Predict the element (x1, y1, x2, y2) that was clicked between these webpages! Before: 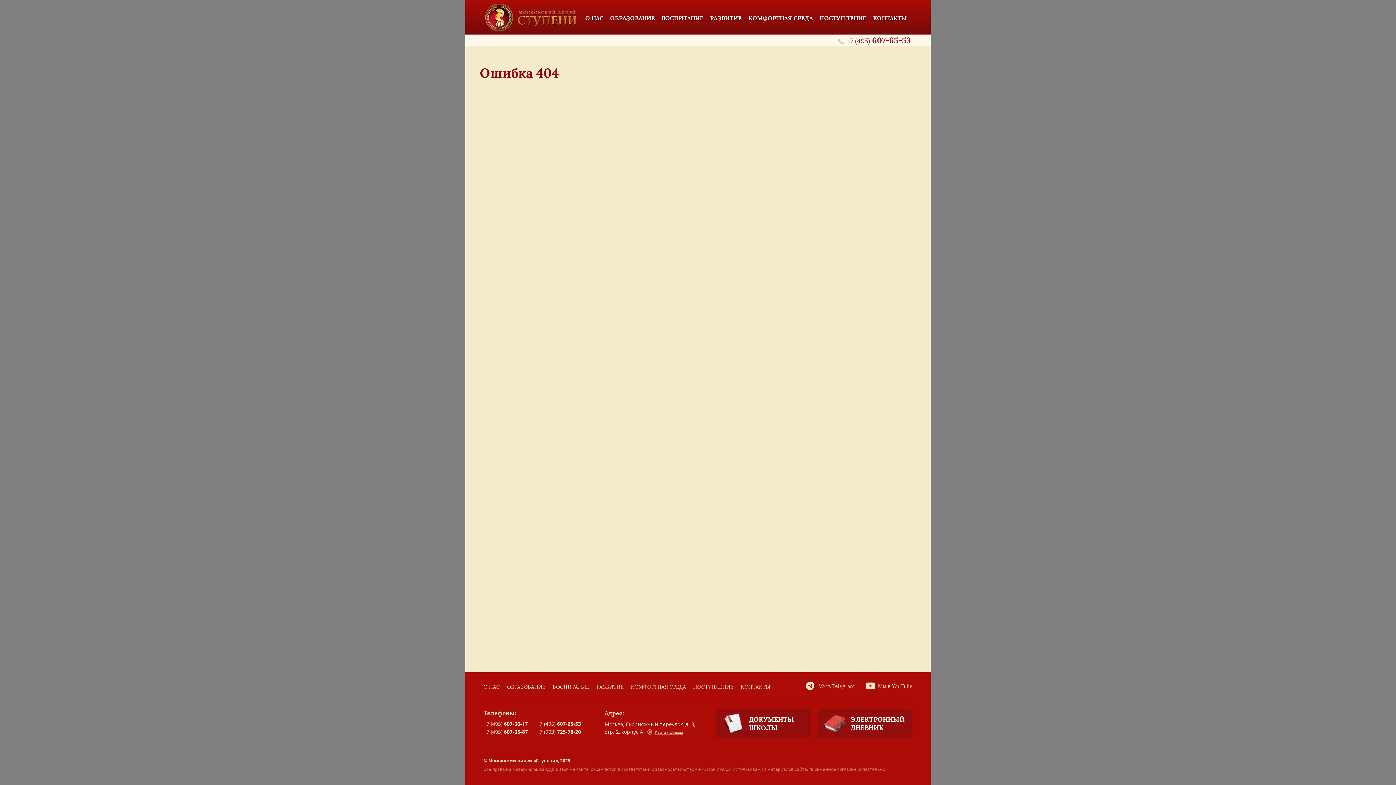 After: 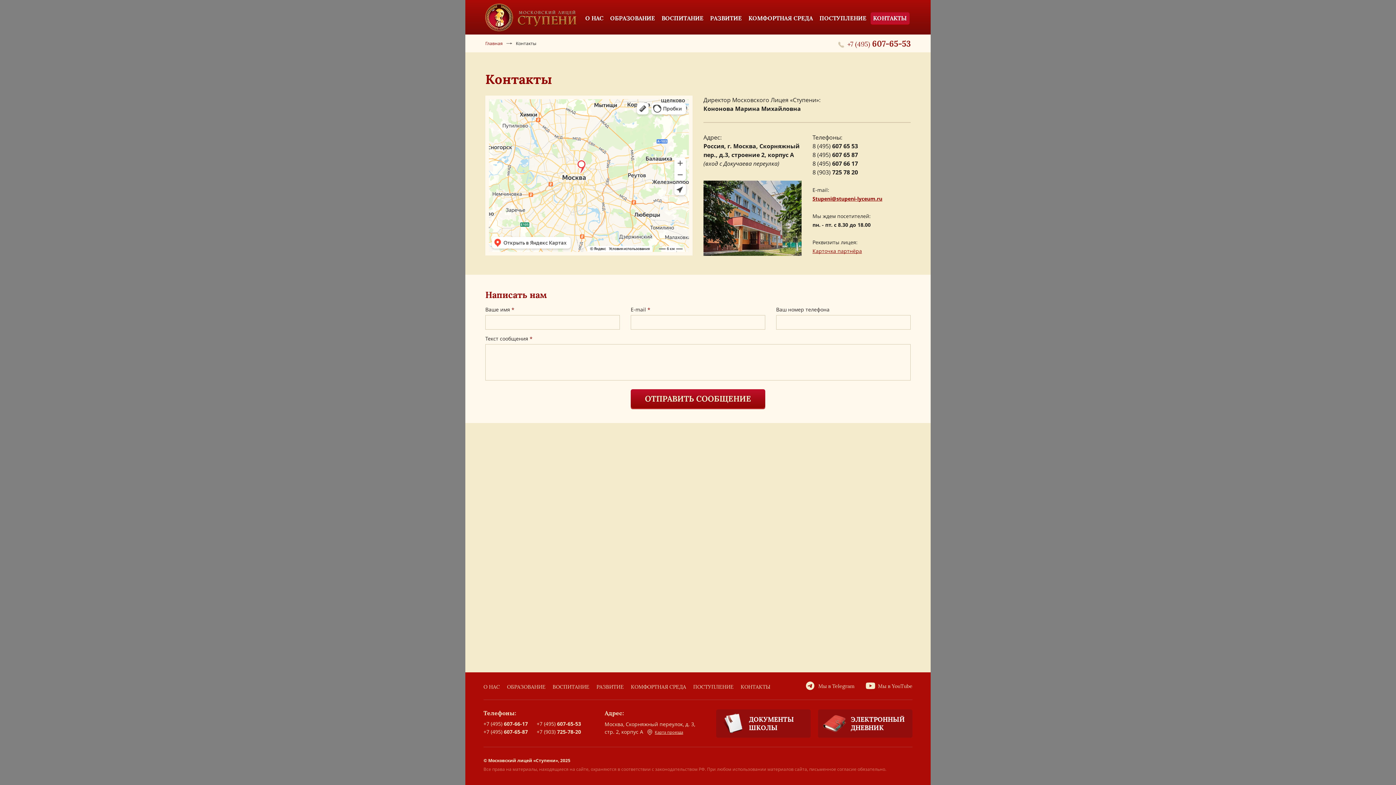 Action: label: Карта проезда bbox: (647, 729, 683, 735)